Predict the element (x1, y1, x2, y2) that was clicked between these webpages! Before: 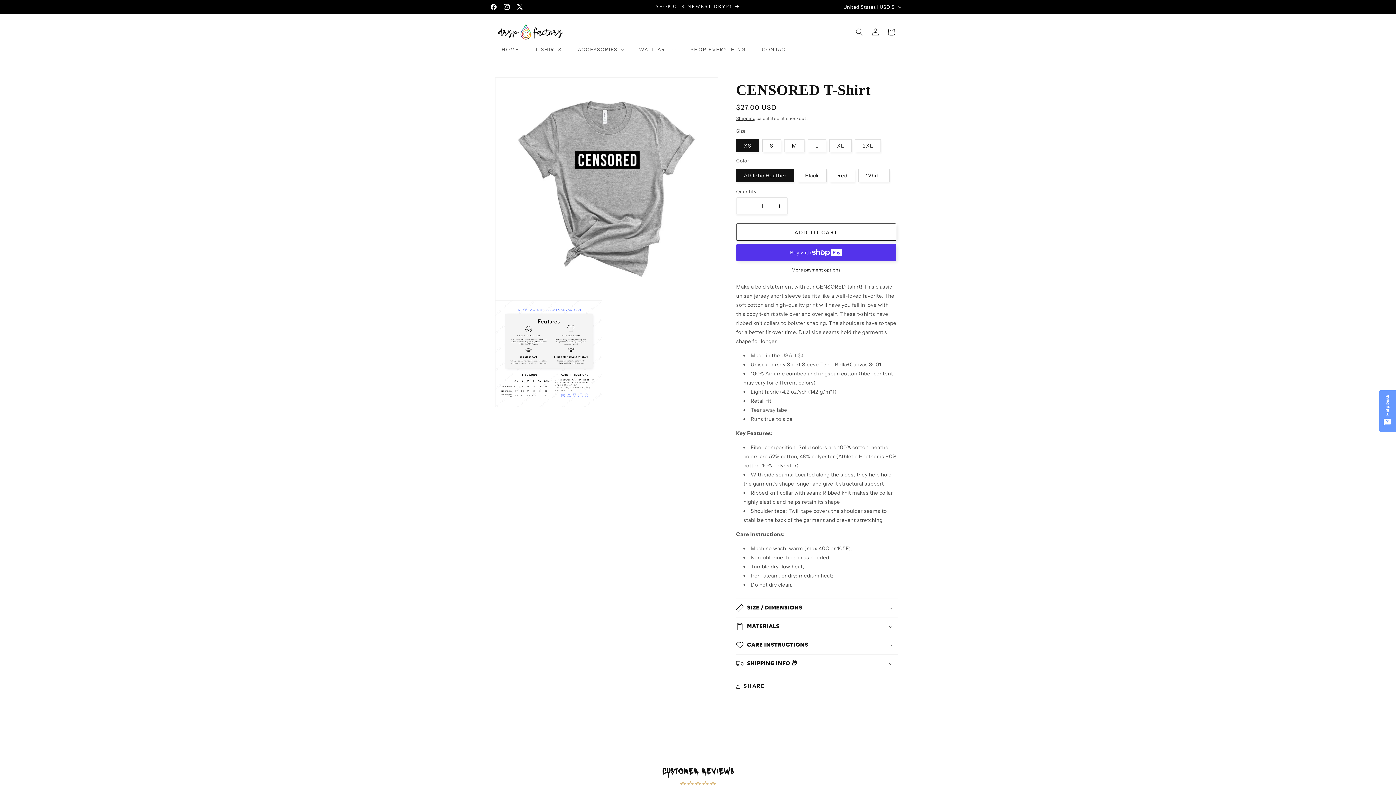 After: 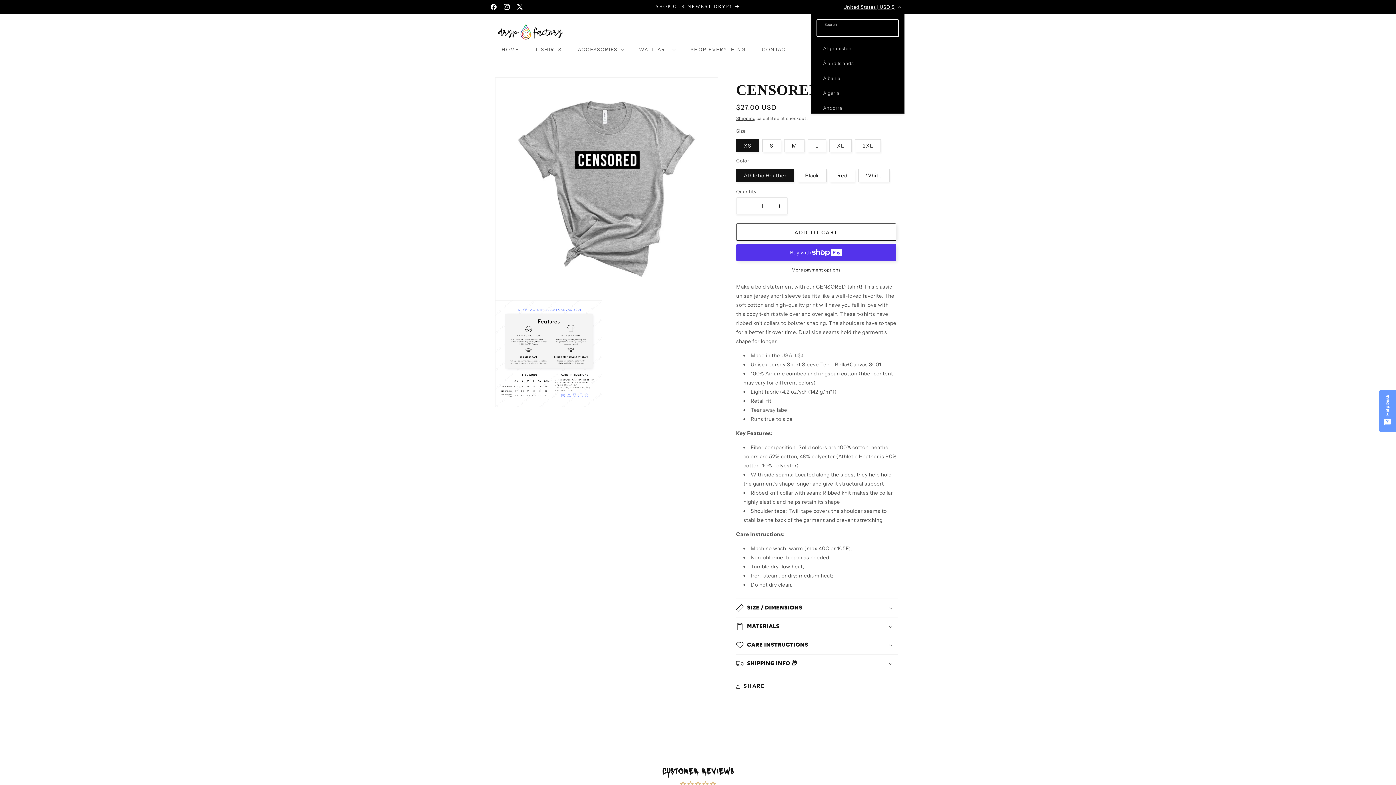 Action: label: United States | USD $ bbox: (839, 0, 904, 13)